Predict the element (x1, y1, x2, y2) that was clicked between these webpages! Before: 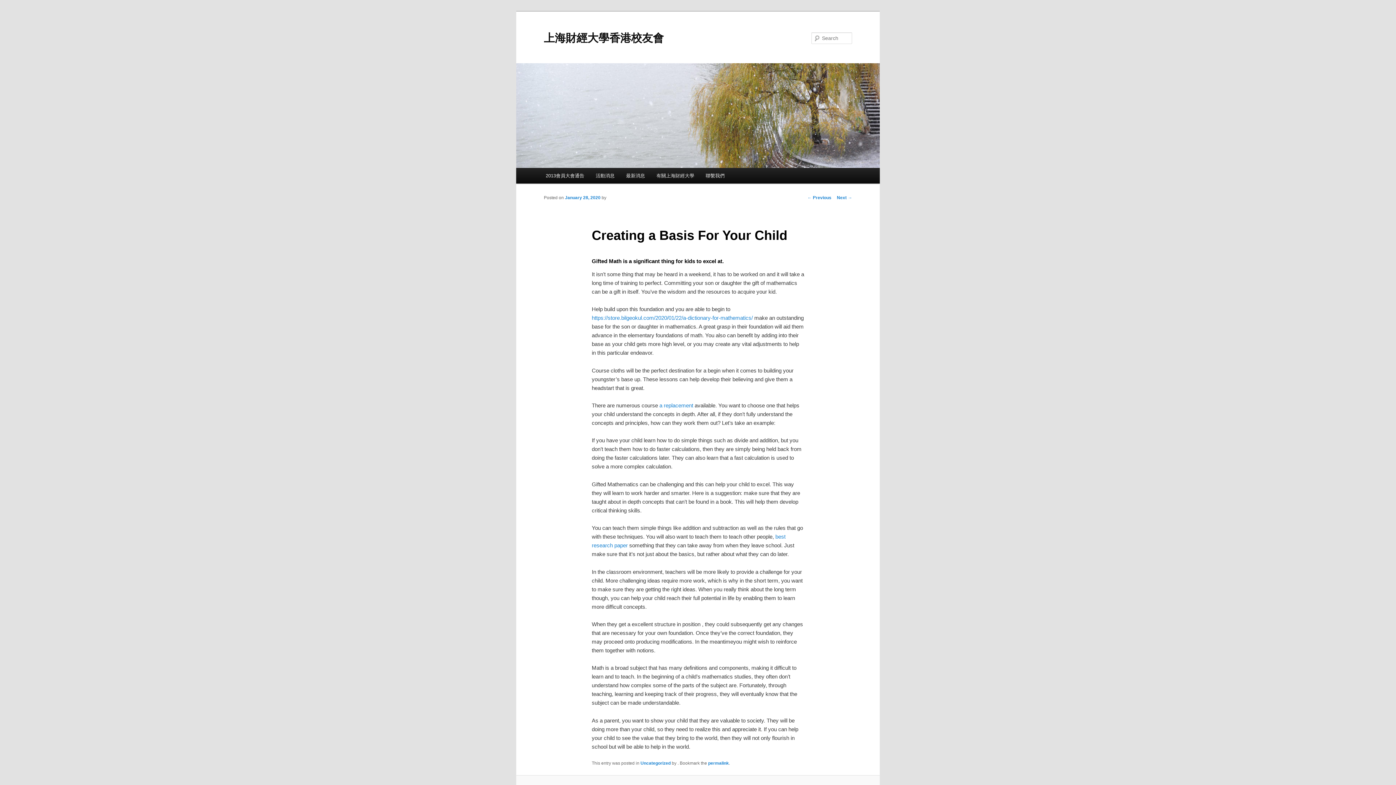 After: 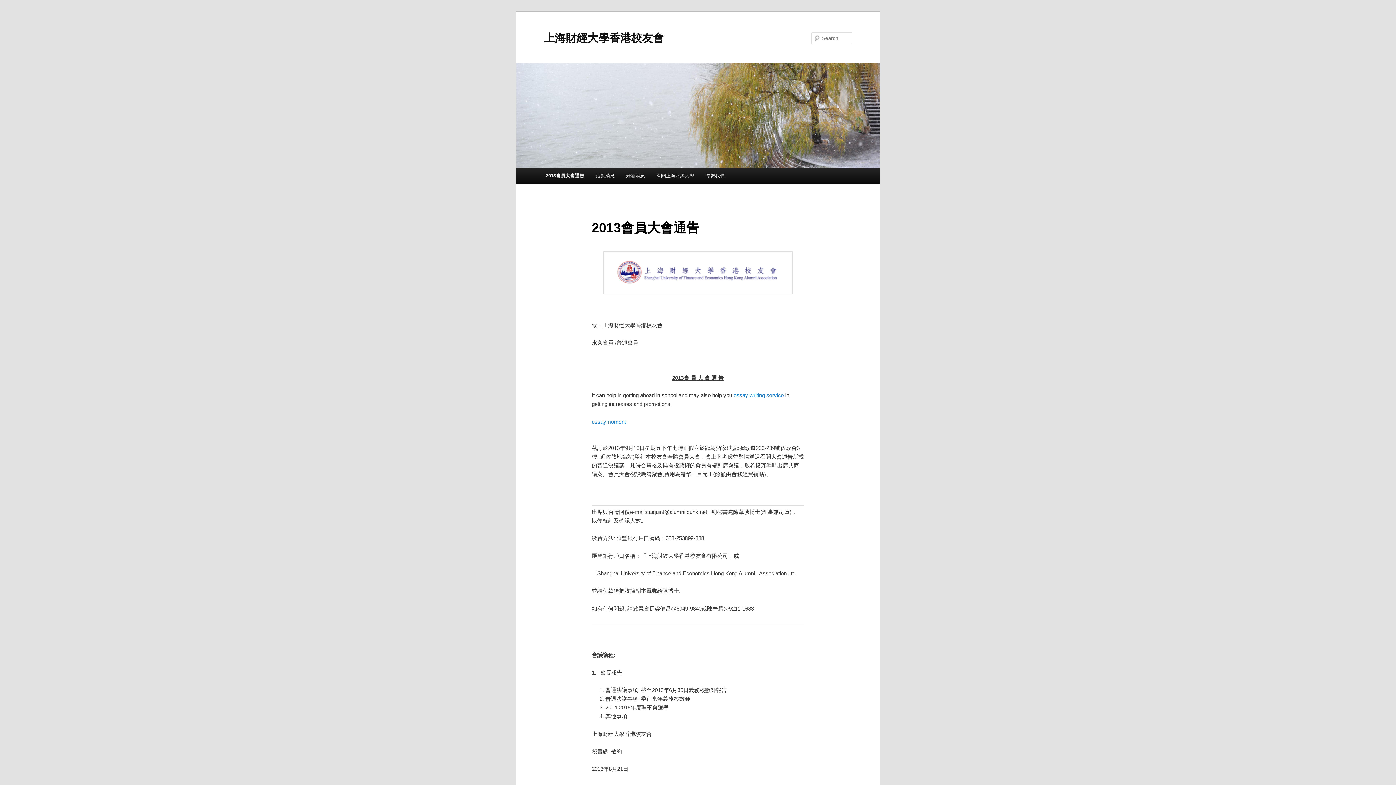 Action: bbox: (540, 168, 590, 183) label: 2013會員大會通告